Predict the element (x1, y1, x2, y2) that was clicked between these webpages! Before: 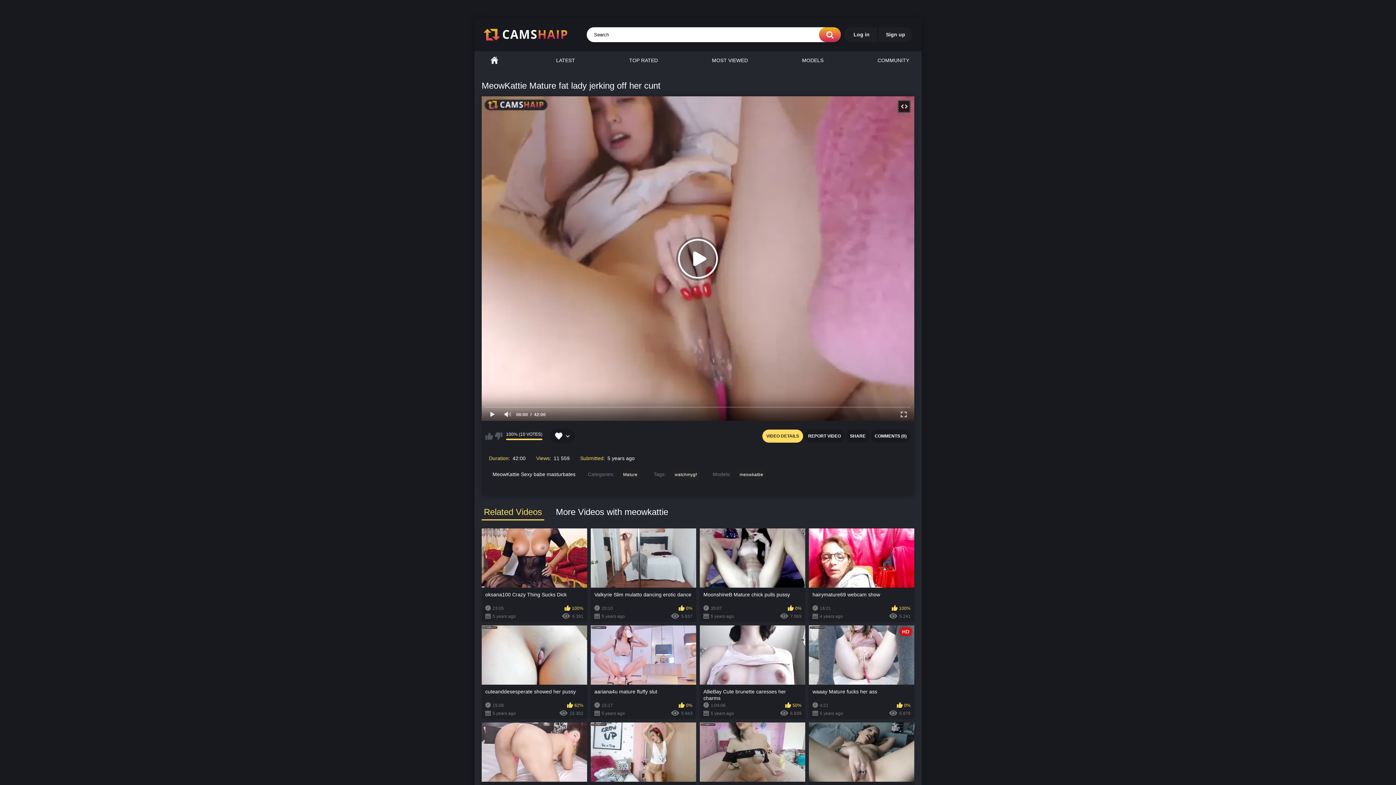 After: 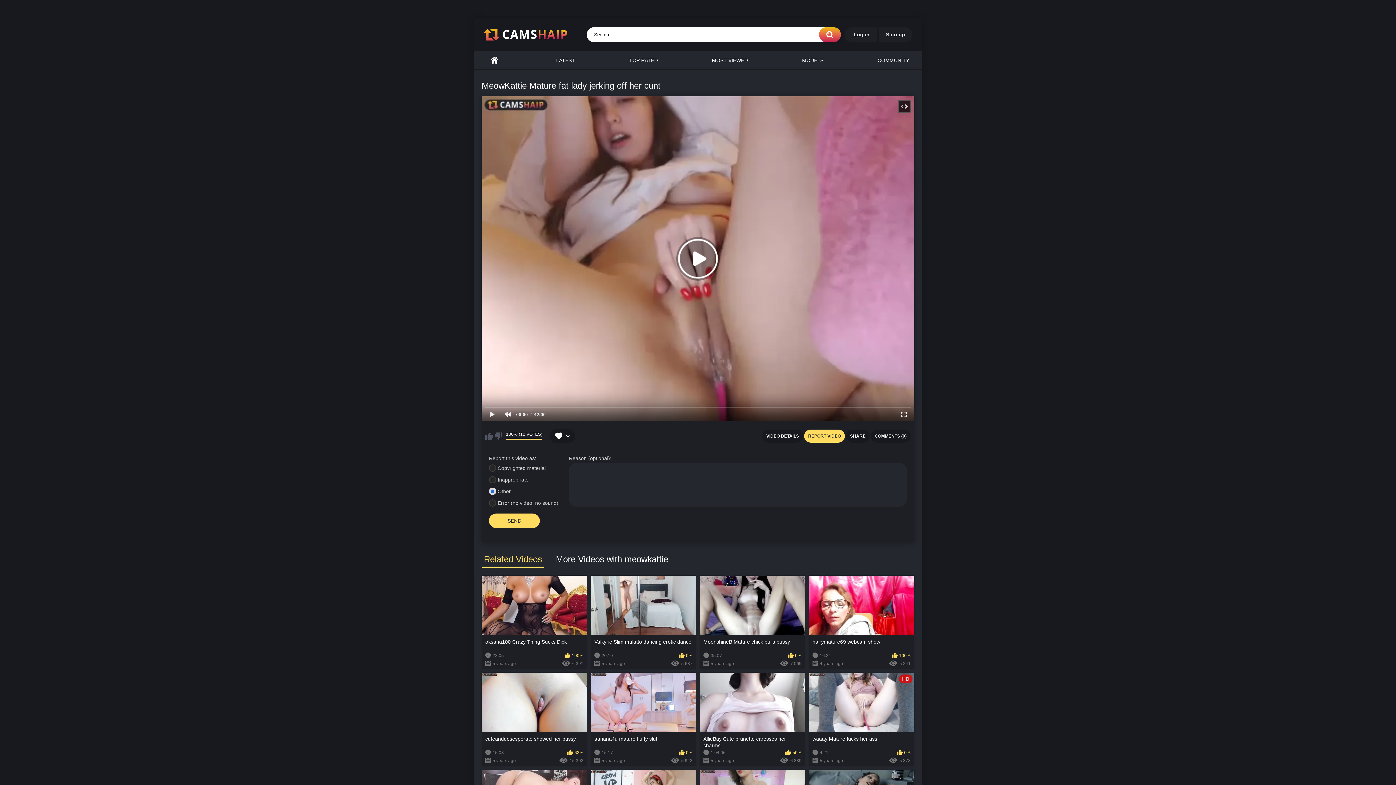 Action: label: REPORT VIDEO bbox: (804, 429, 845, 442)